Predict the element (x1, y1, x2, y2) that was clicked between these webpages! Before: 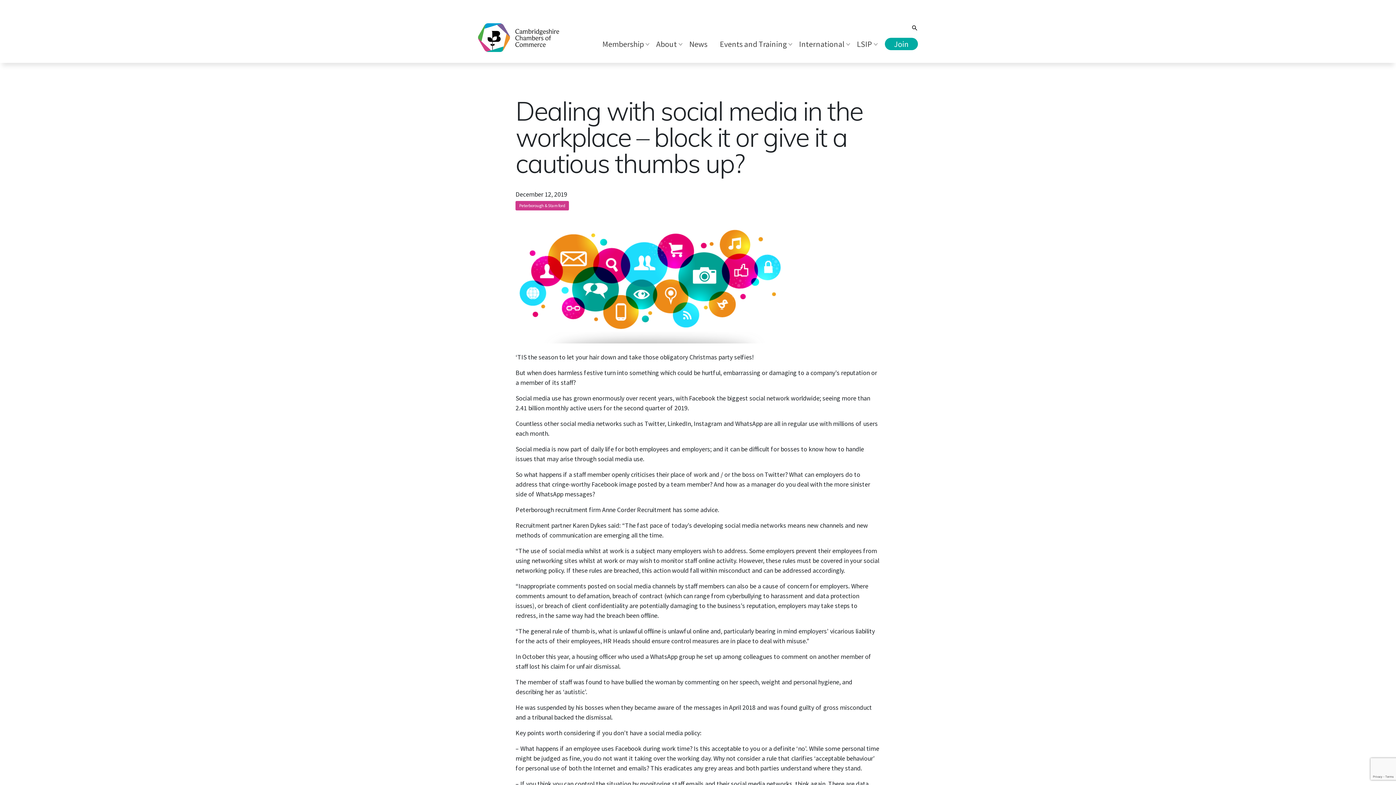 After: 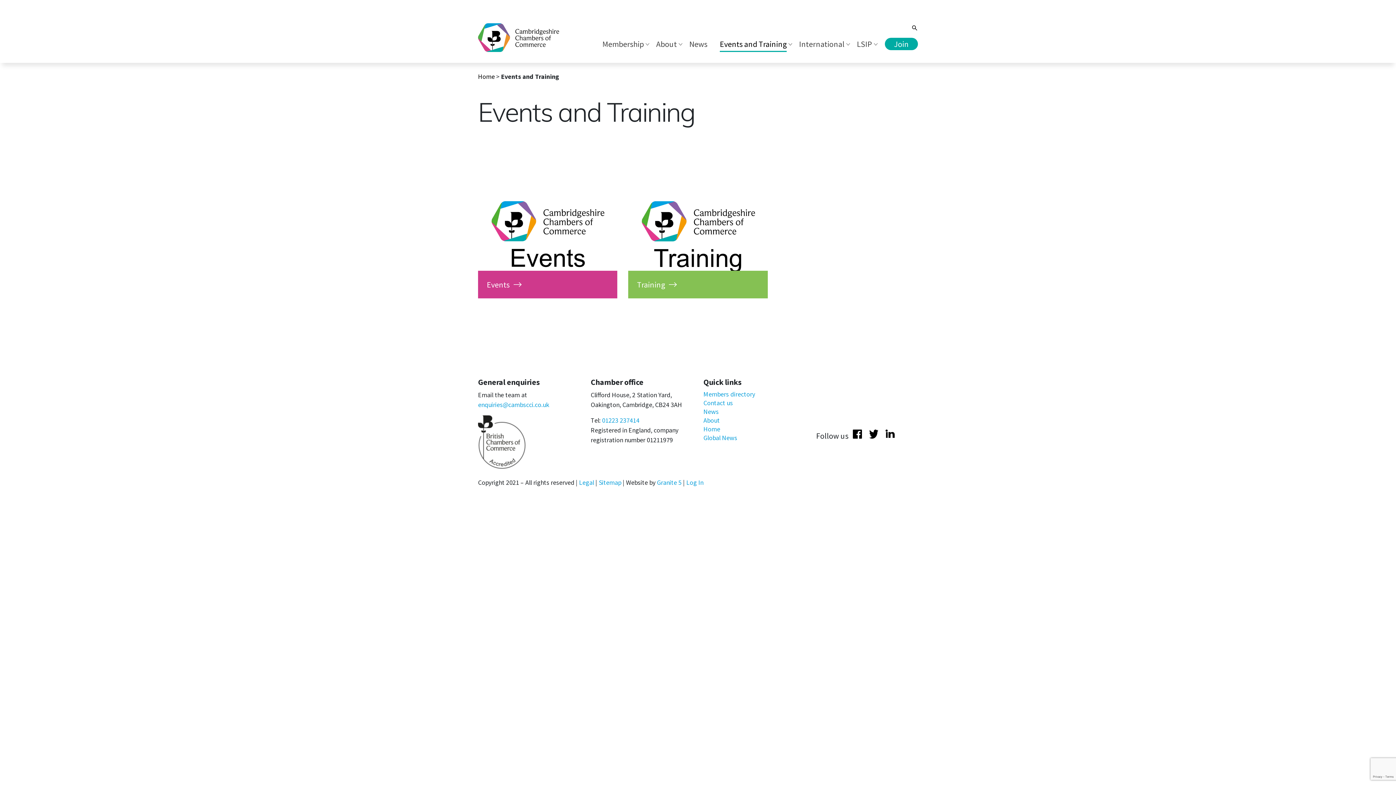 Action: bbox: (720, 39, 786, 48) label: Events and Training